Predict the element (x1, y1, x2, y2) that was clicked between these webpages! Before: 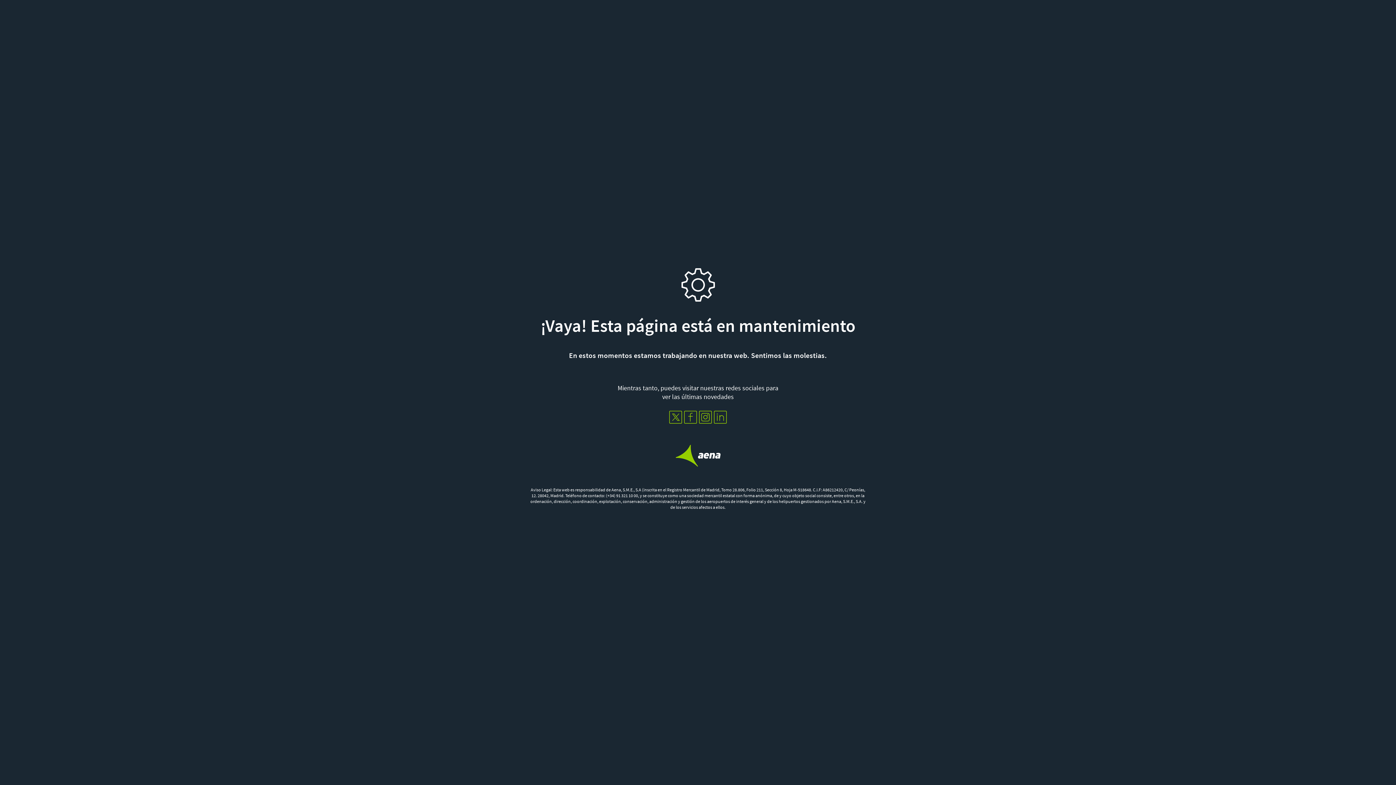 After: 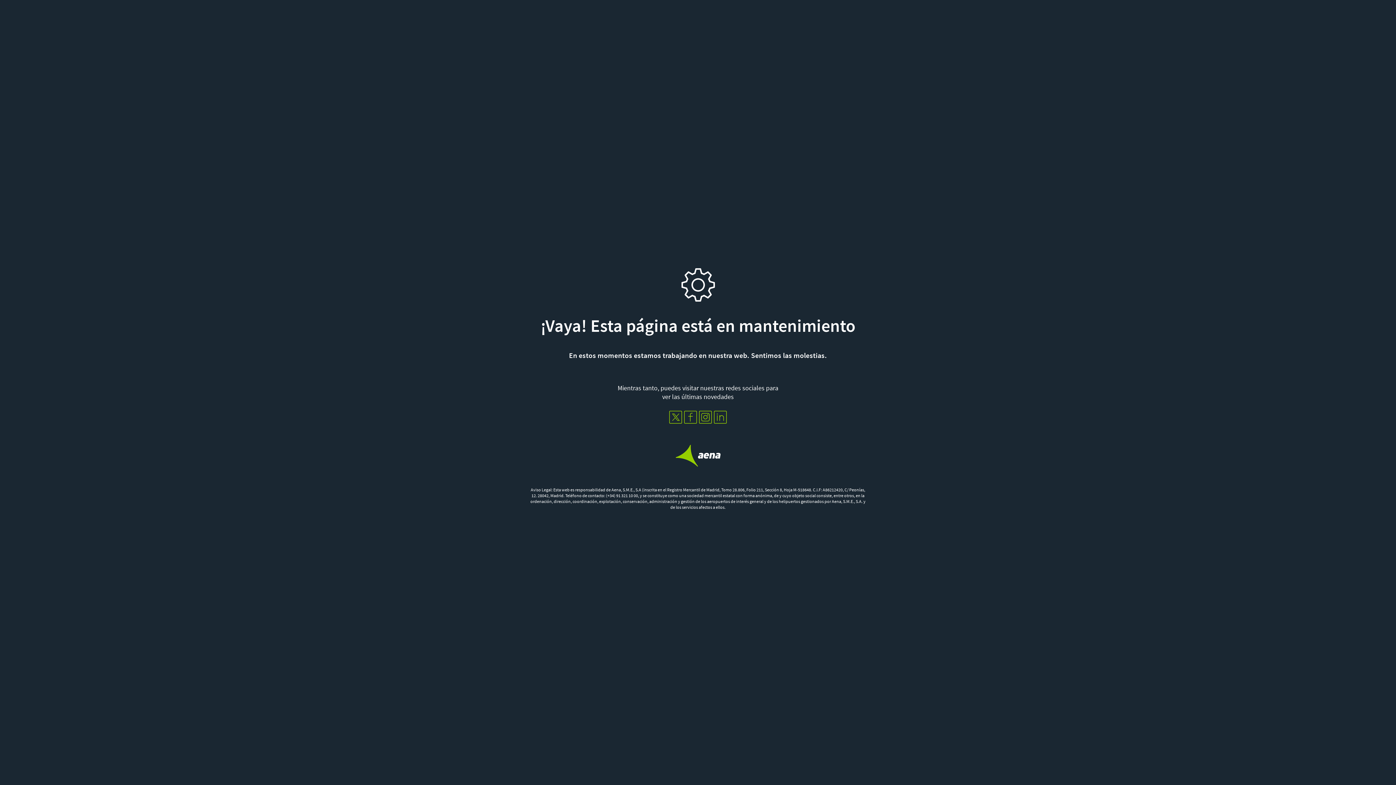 Action: bbox: (668, 410, 683, 424)